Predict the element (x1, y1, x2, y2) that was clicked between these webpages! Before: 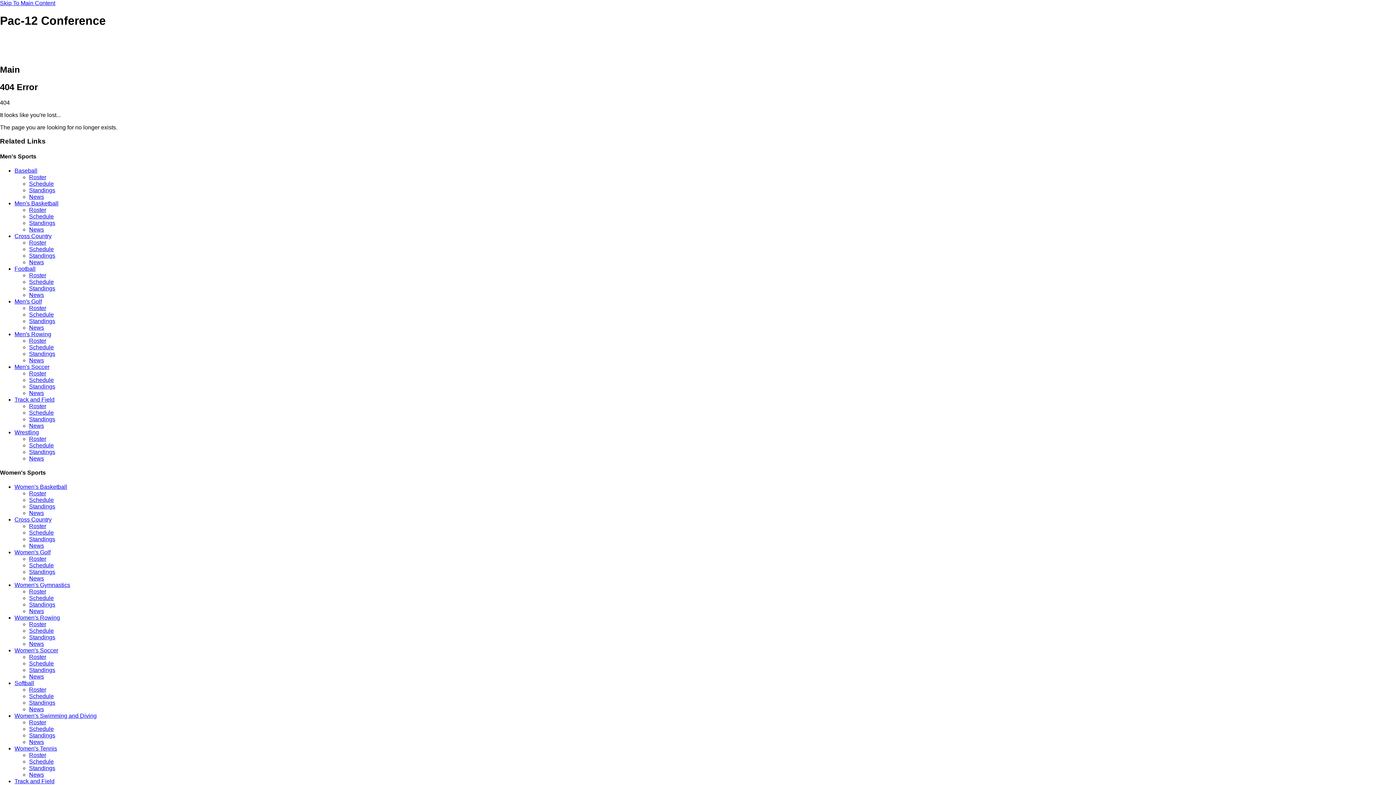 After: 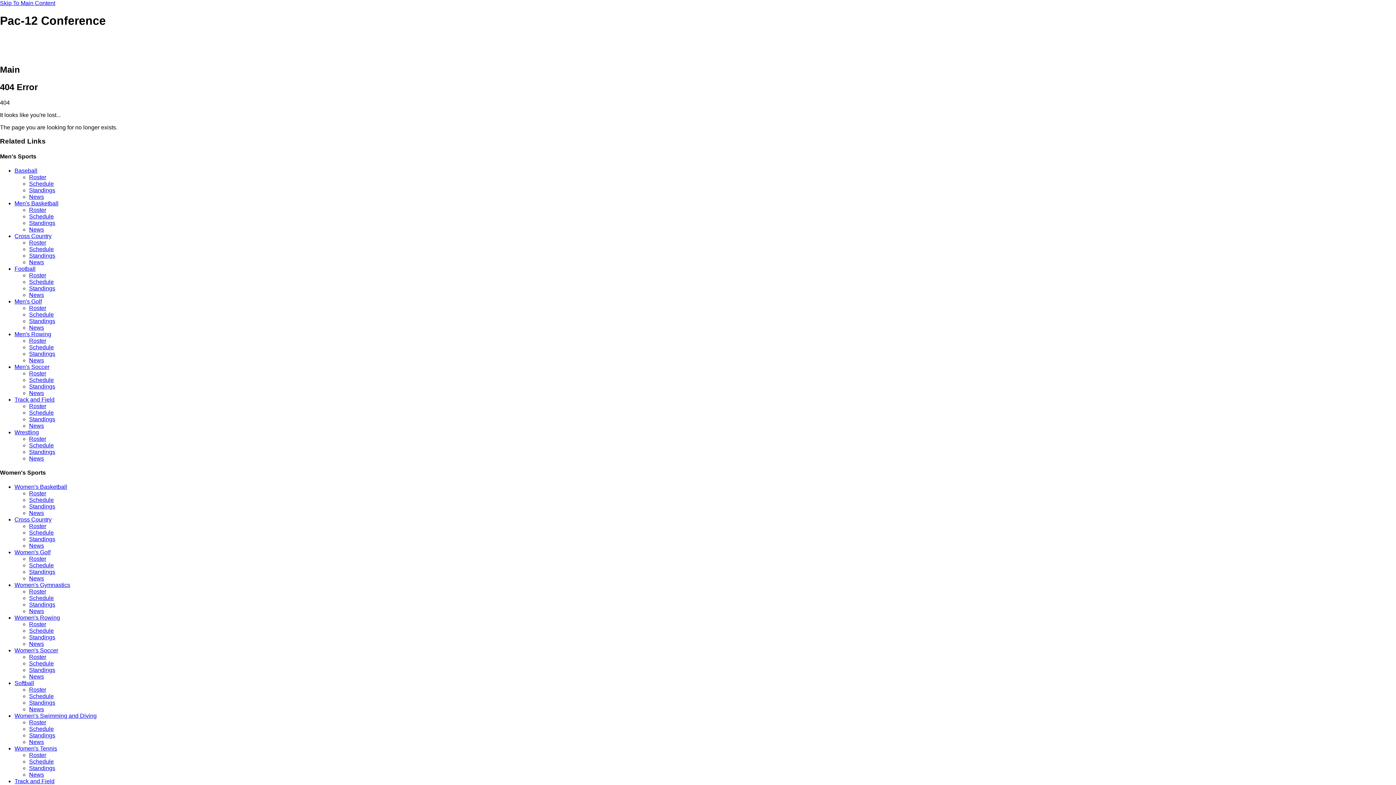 Action: bbox: (29, 654, 46, 660) label: Roster